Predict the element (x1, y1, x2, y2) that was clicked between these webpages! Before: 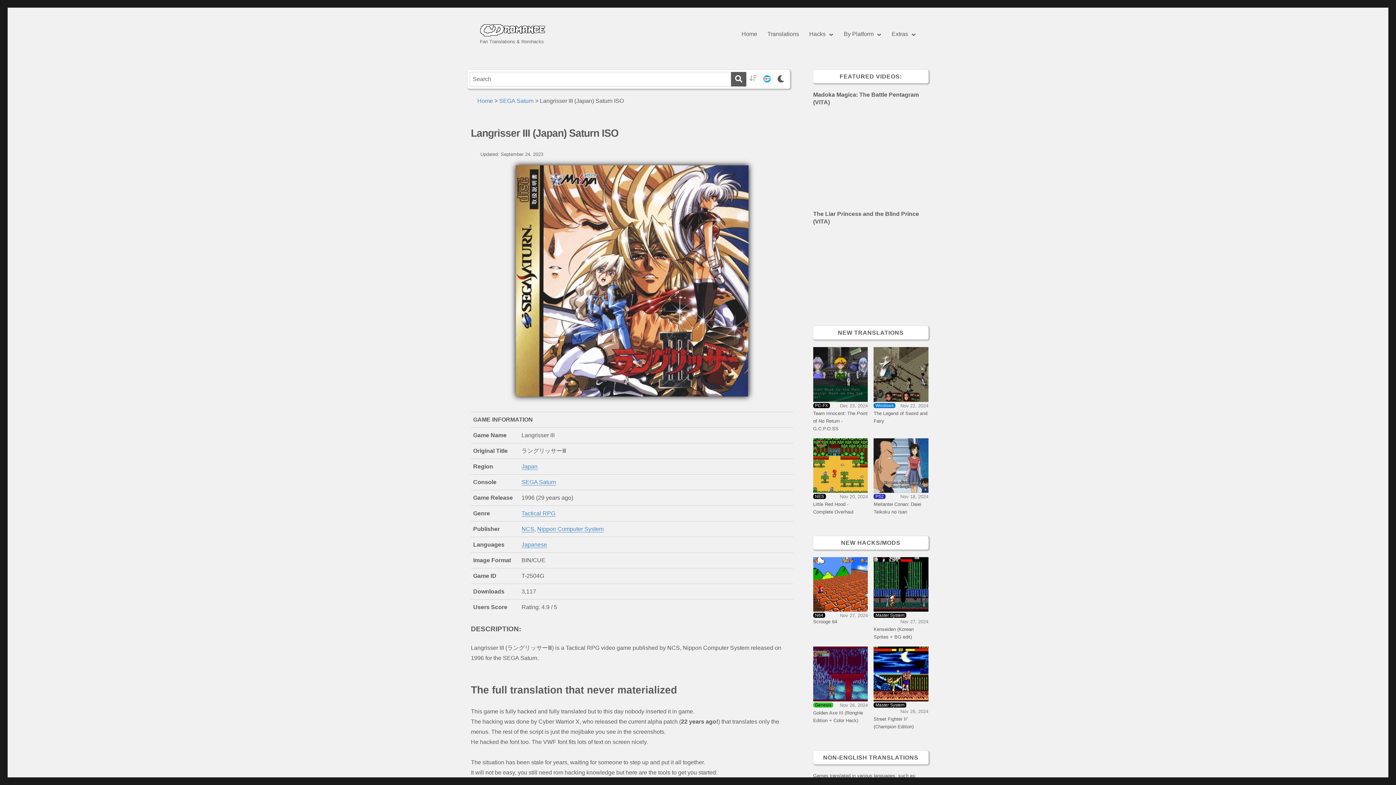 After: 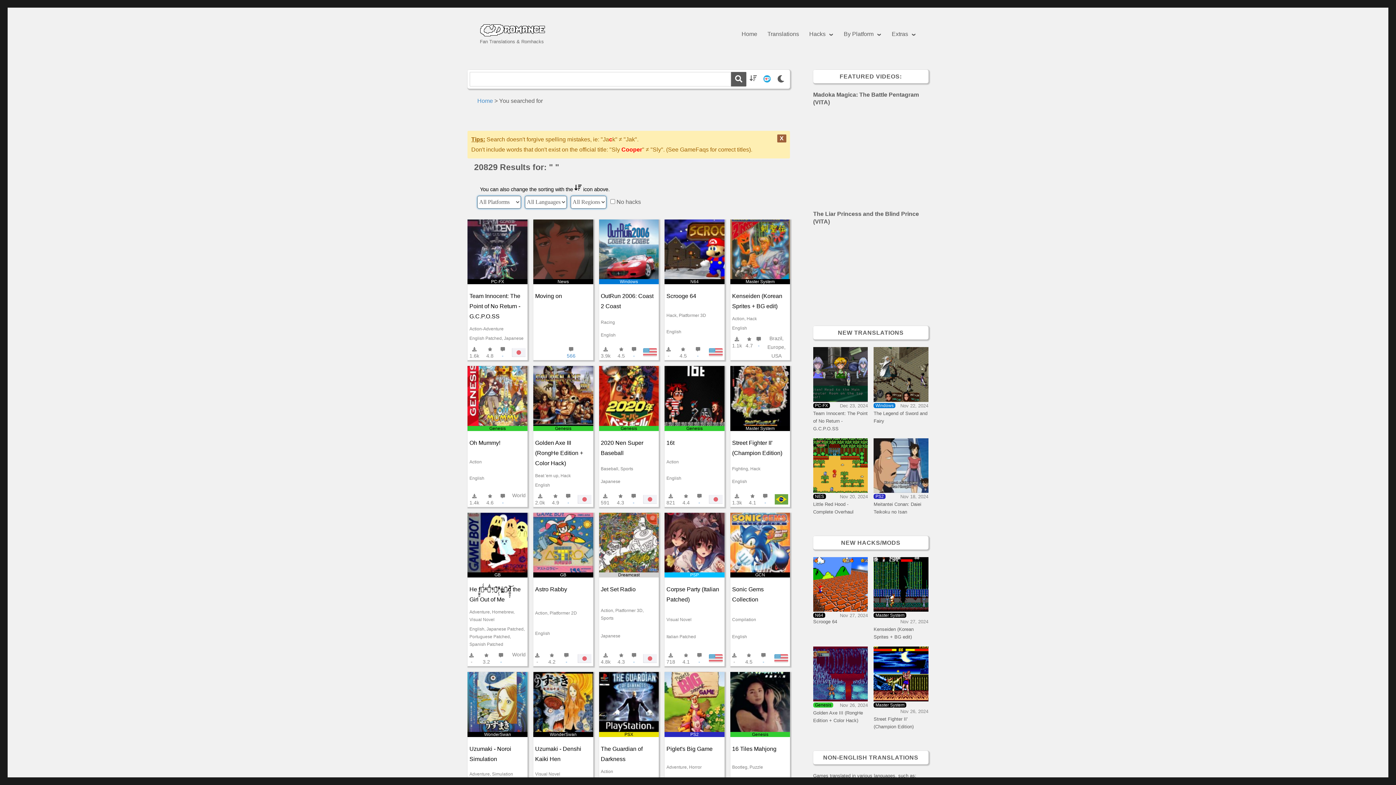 Action: bbox: (731, 72, 746, 86) label: SEARCH